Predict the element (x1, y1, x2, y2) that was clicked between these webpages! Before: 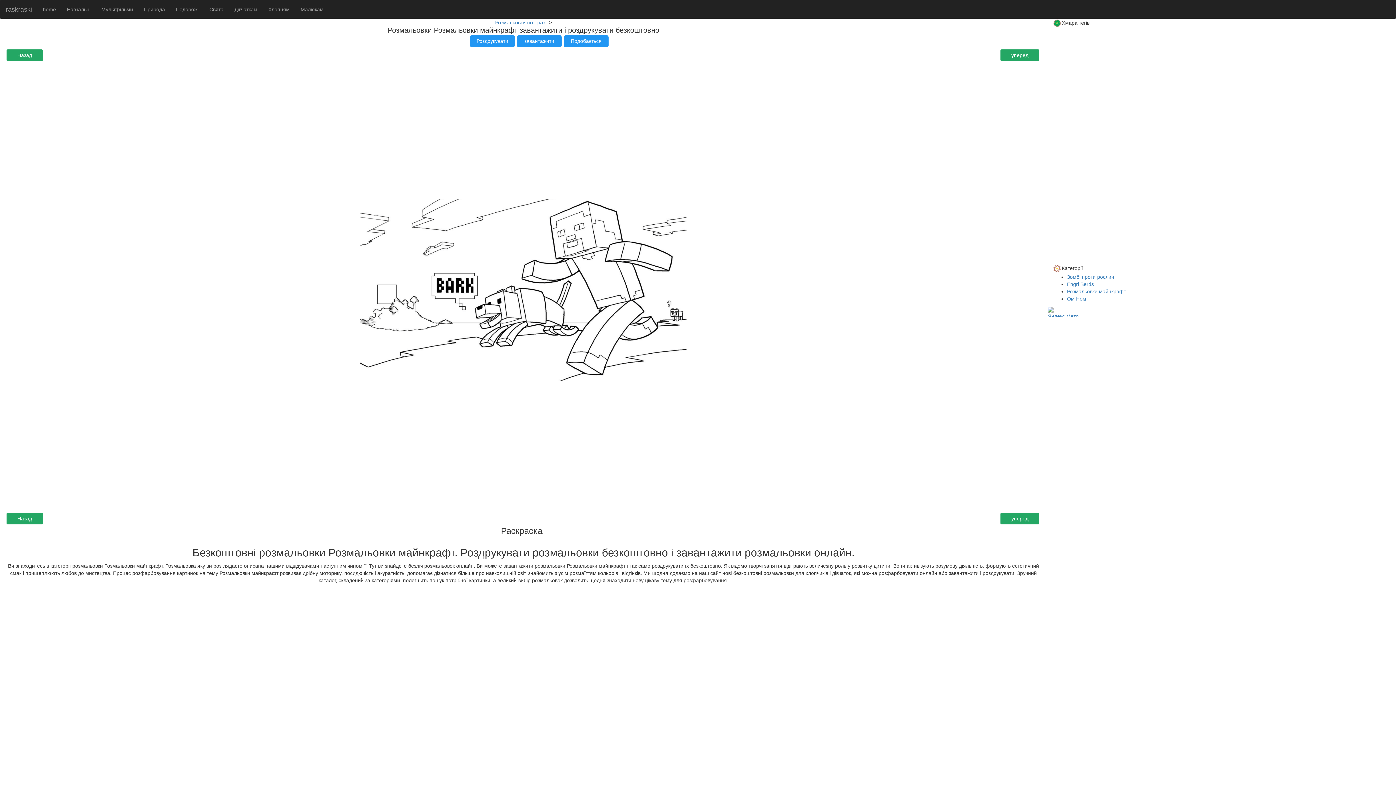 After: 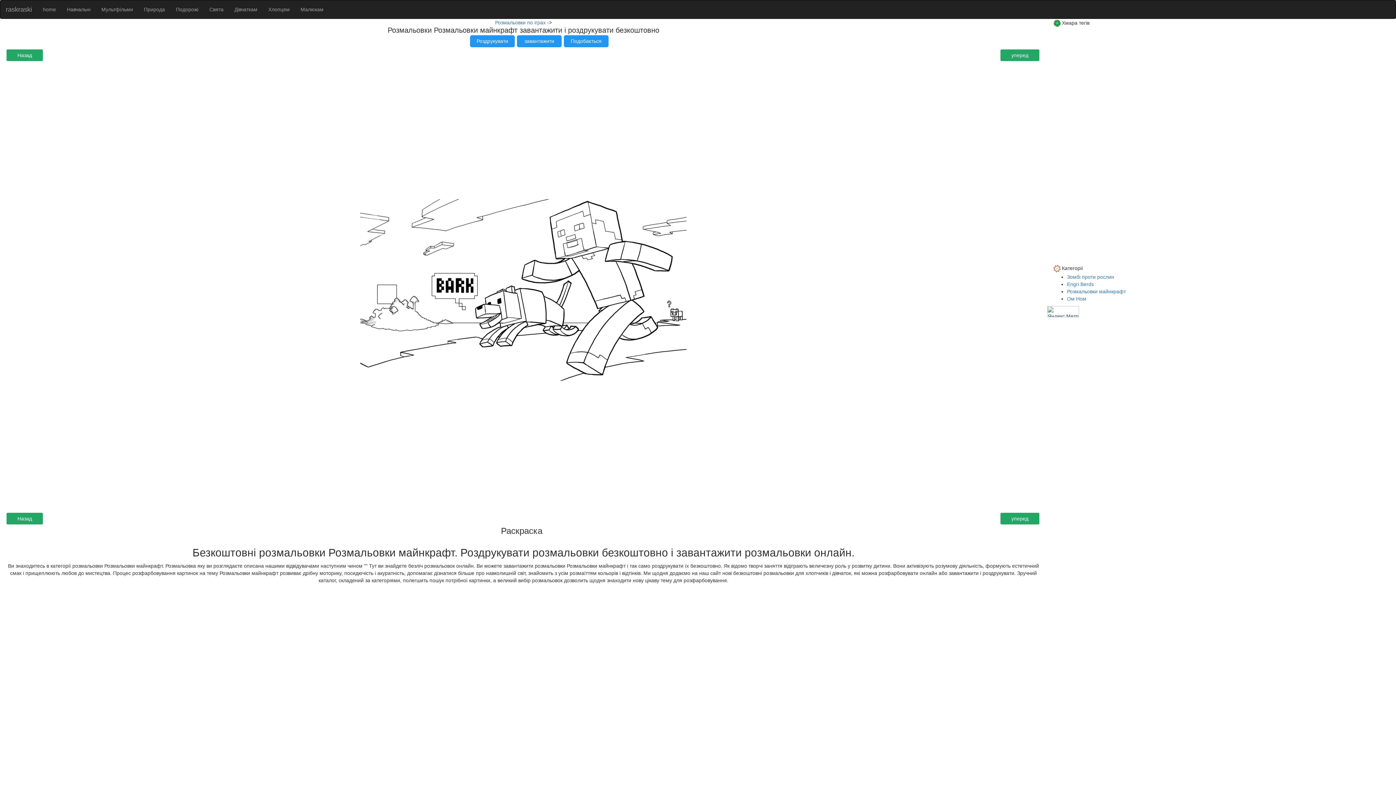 Action: bbox: (1047, 308, 1079, 314)